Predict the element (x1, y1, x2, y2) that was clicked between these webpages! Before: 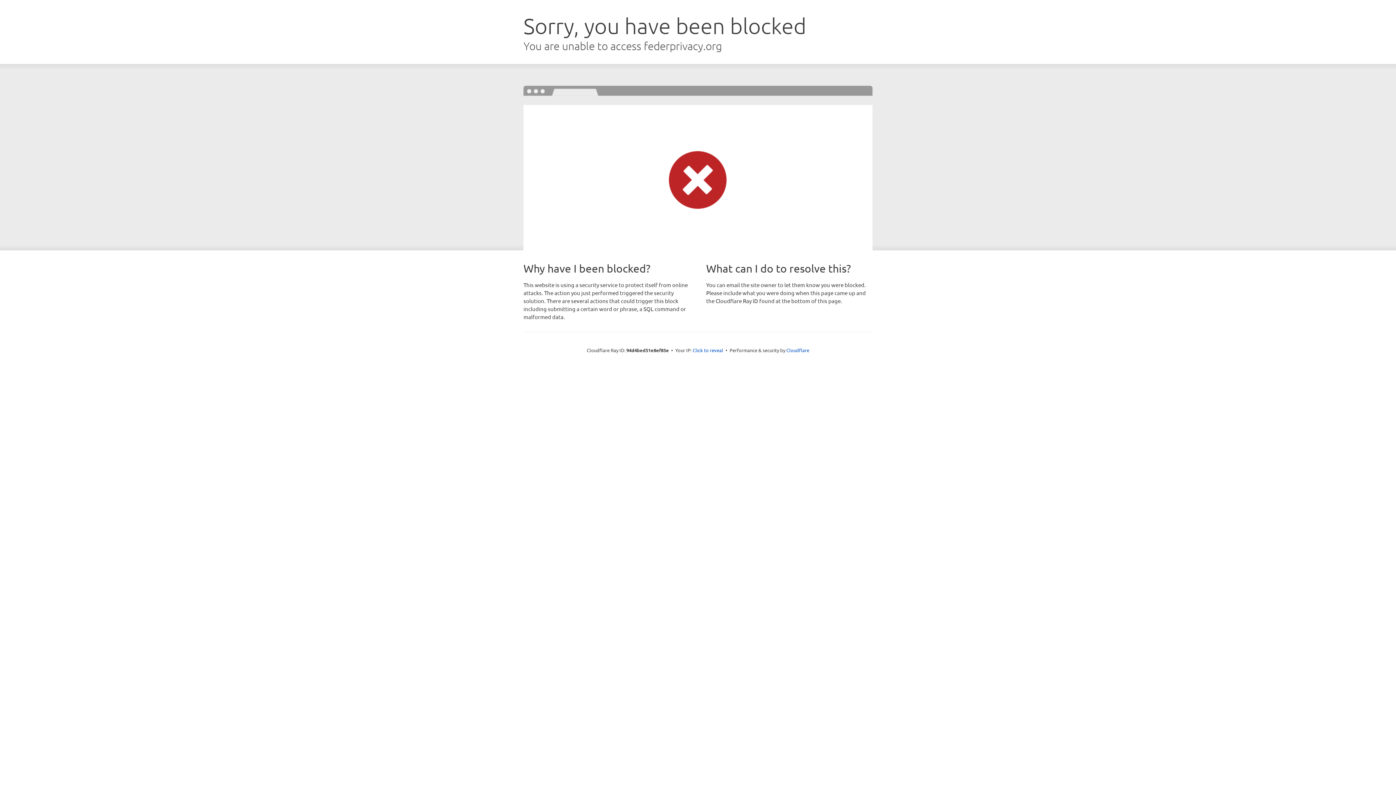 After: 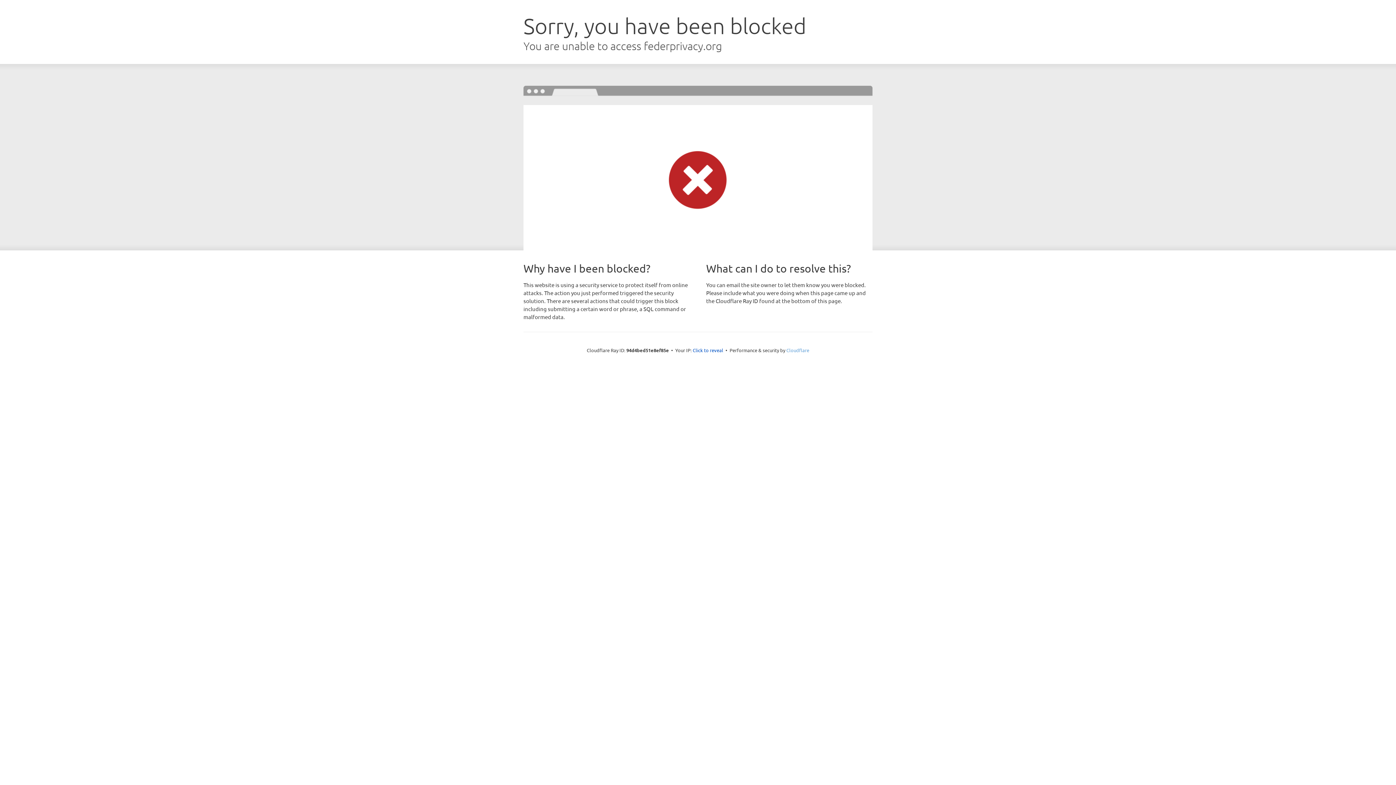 Action: label: Cloudflare bbox: (786, 347, 809, 353)